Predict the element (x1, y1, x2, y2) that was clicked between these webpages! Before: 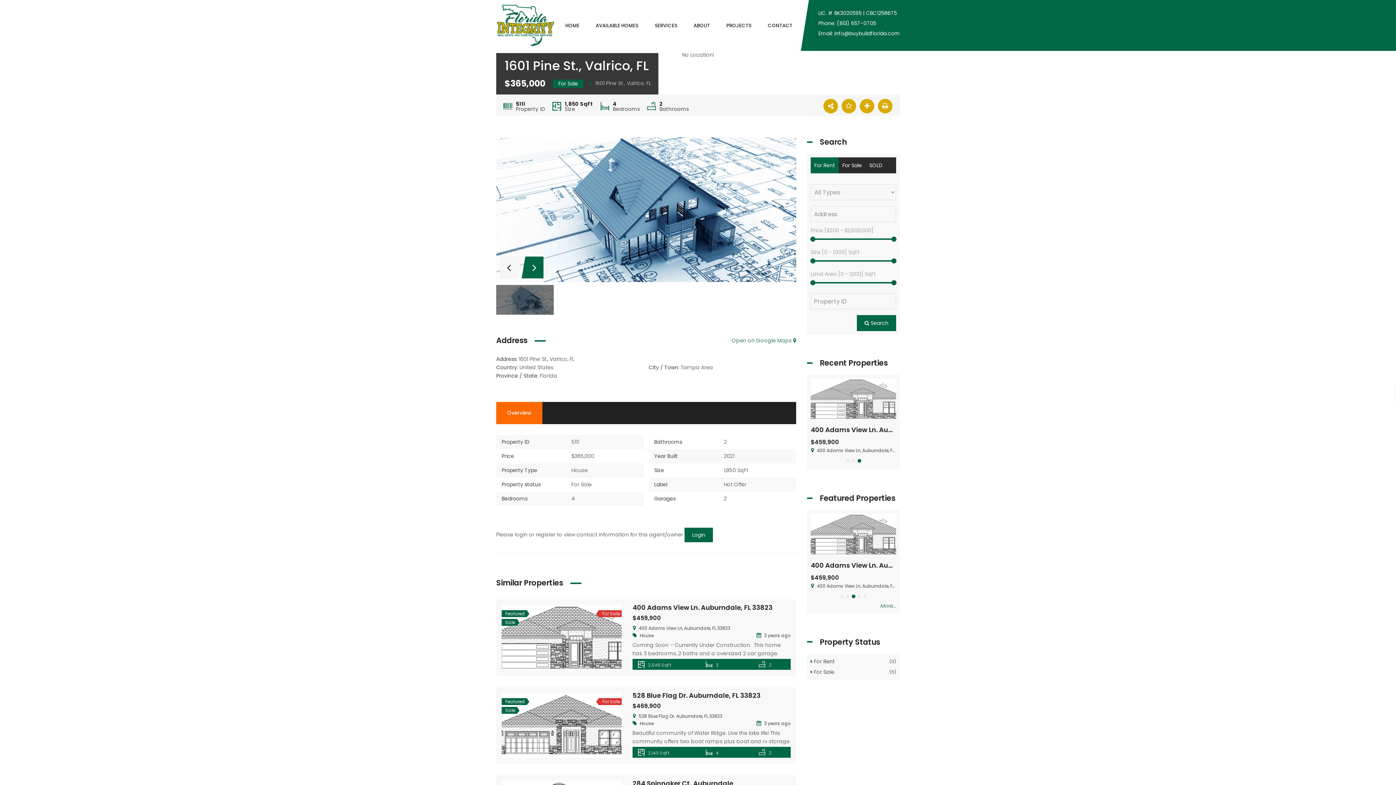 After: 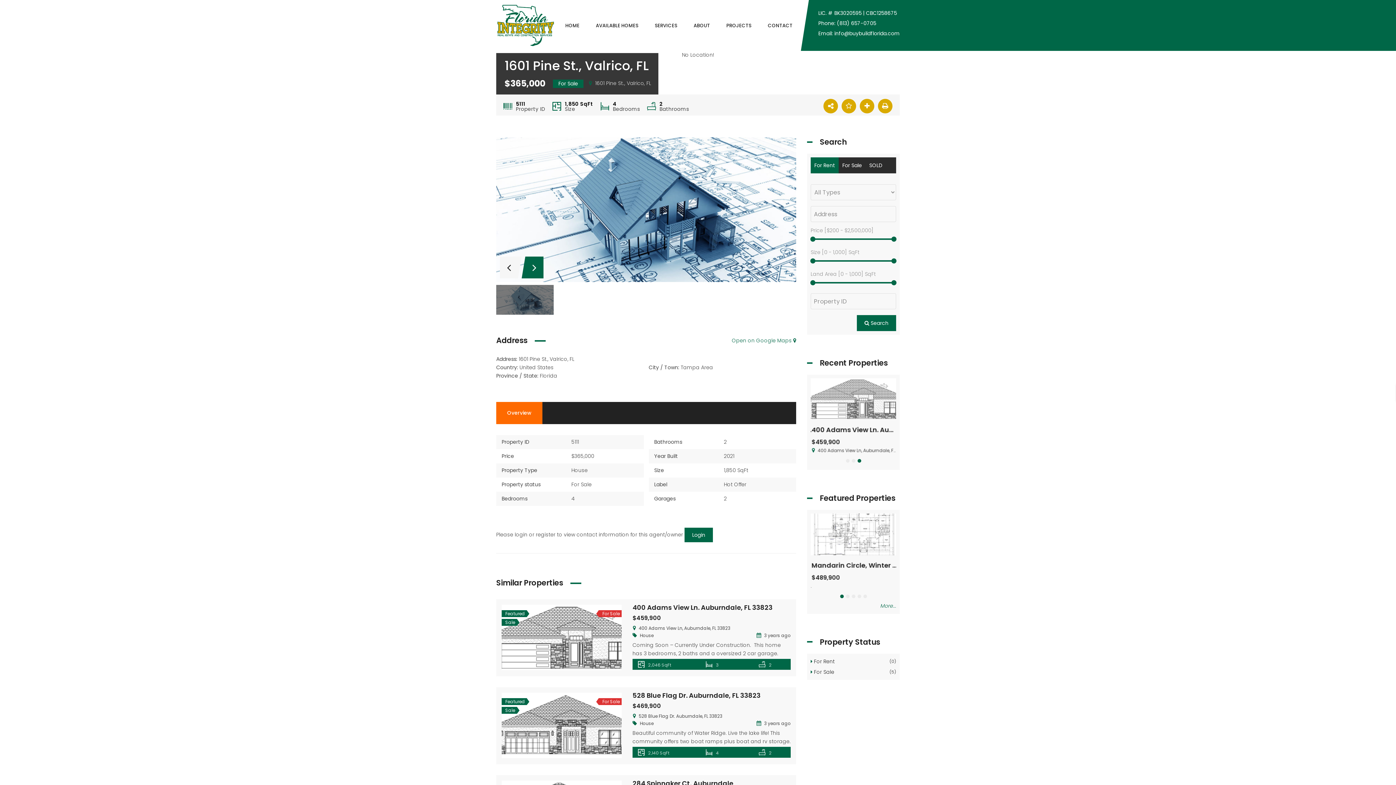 Action: bbox: (844, 593, 850, 599)